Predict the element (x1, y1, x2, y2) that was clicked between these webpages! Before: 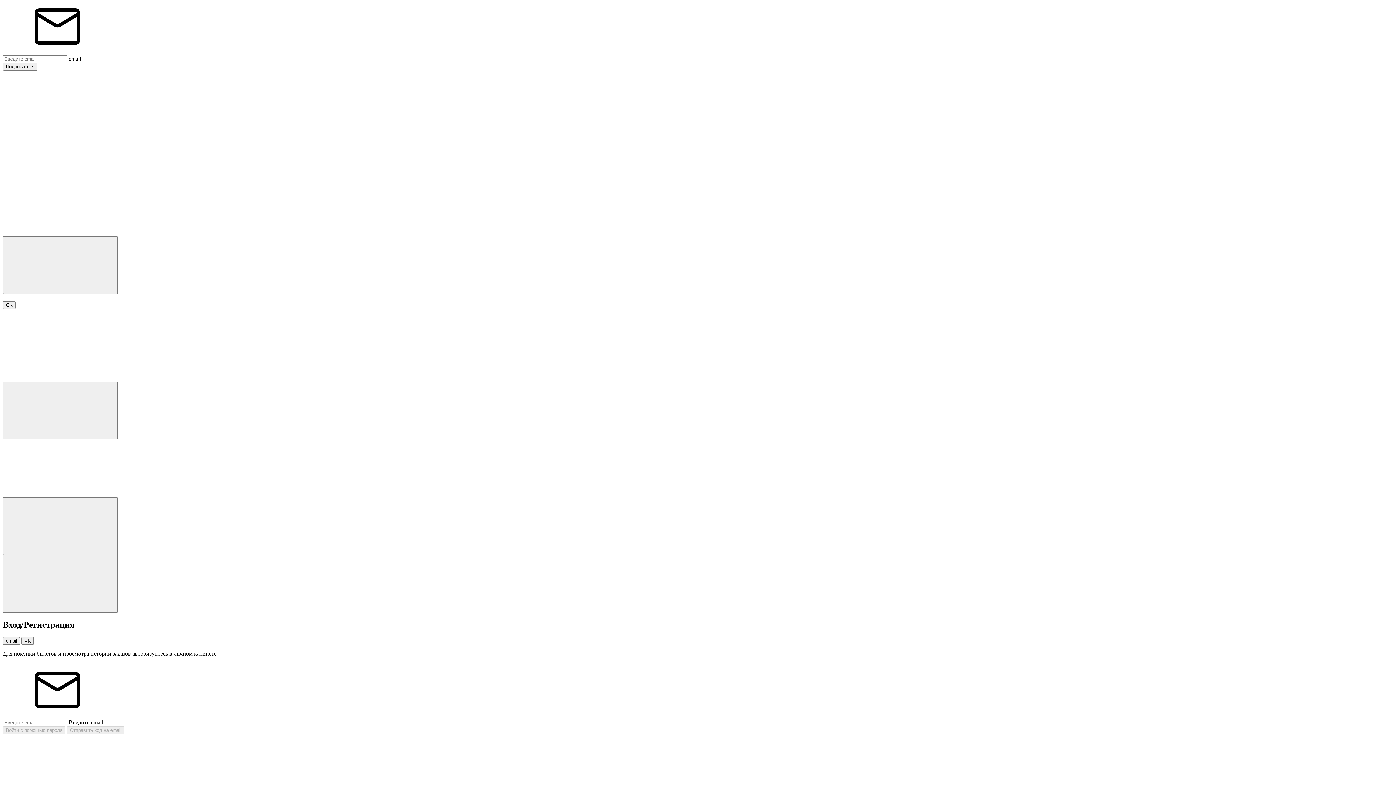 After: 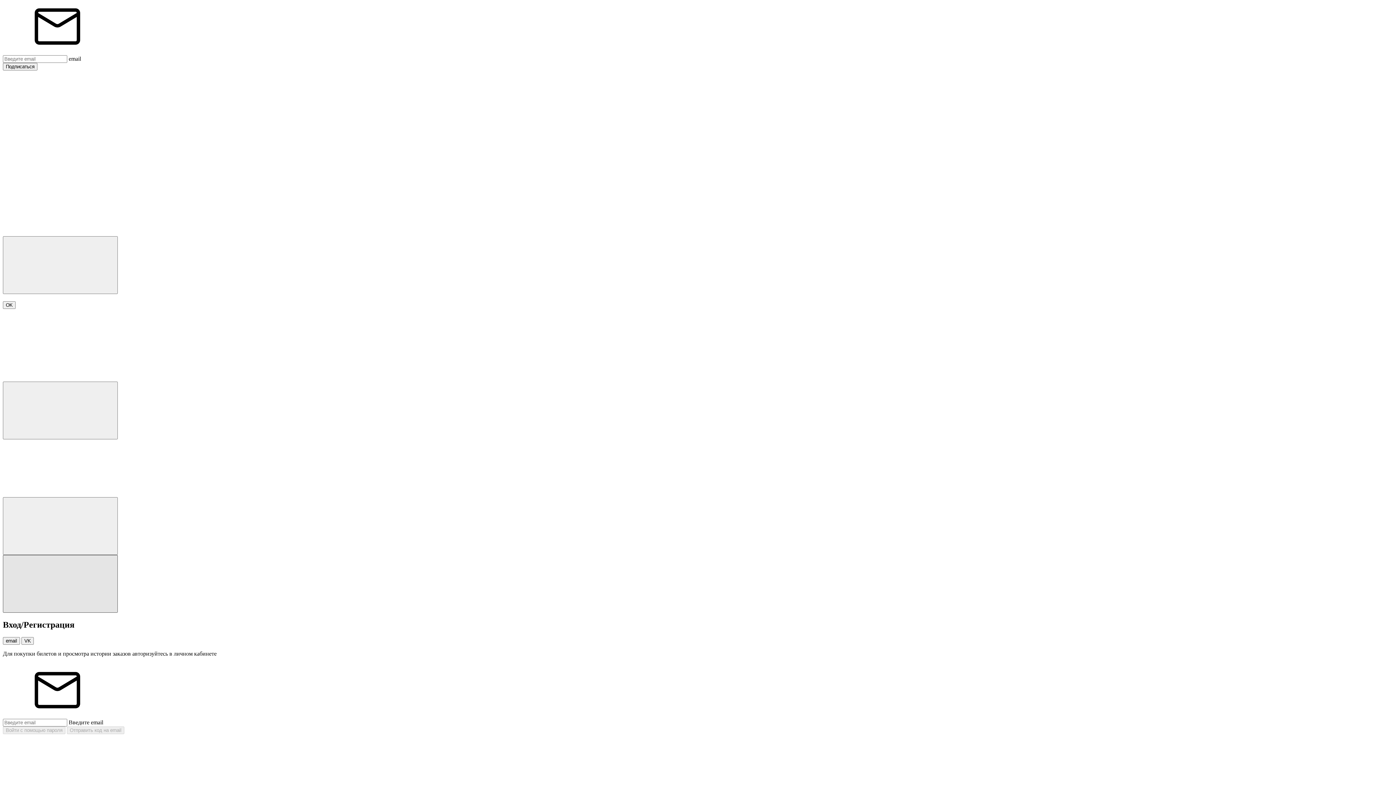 Action: bbox: (2, 555, 117, 613)